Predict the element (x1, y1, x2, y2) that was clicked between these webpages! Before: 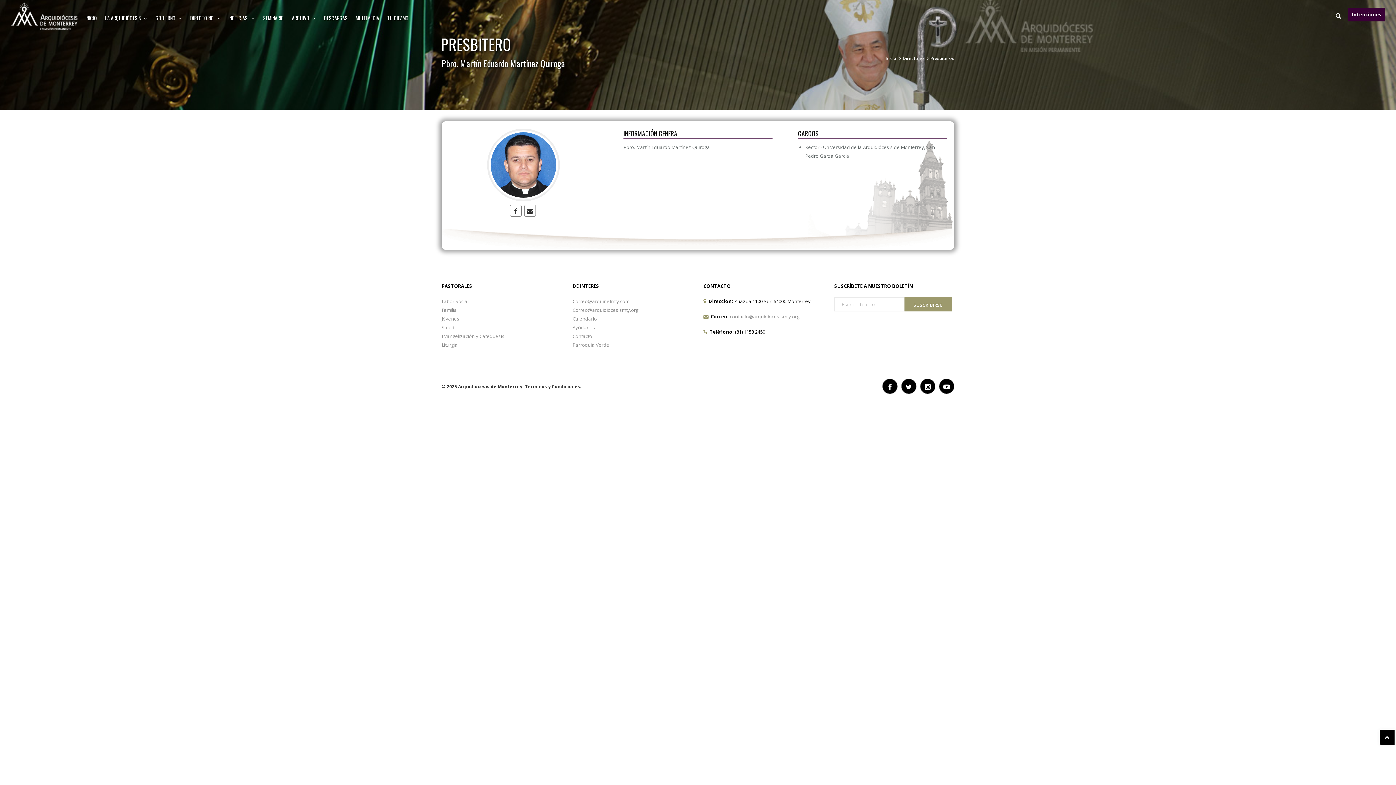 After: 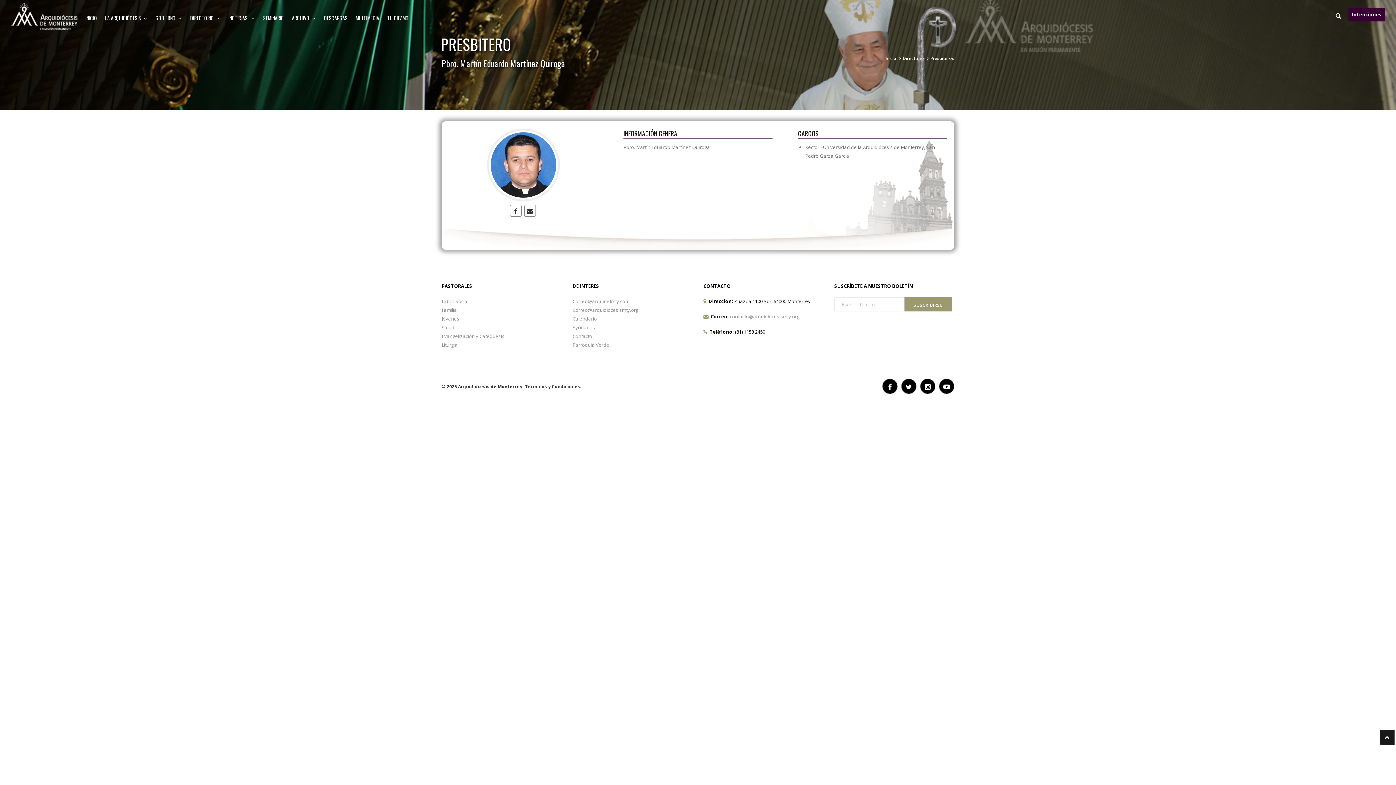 Action: bbox: (1379, 729, 1395, 745)